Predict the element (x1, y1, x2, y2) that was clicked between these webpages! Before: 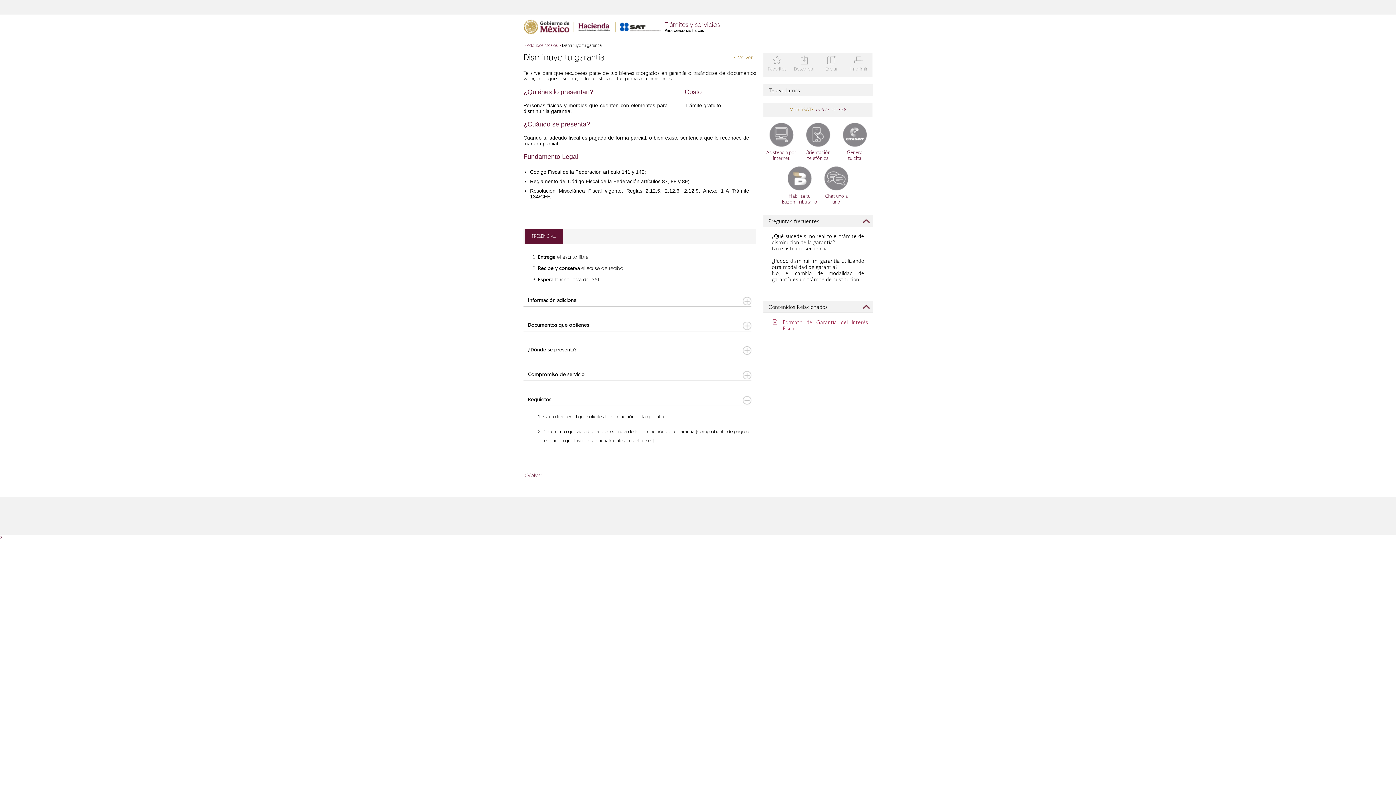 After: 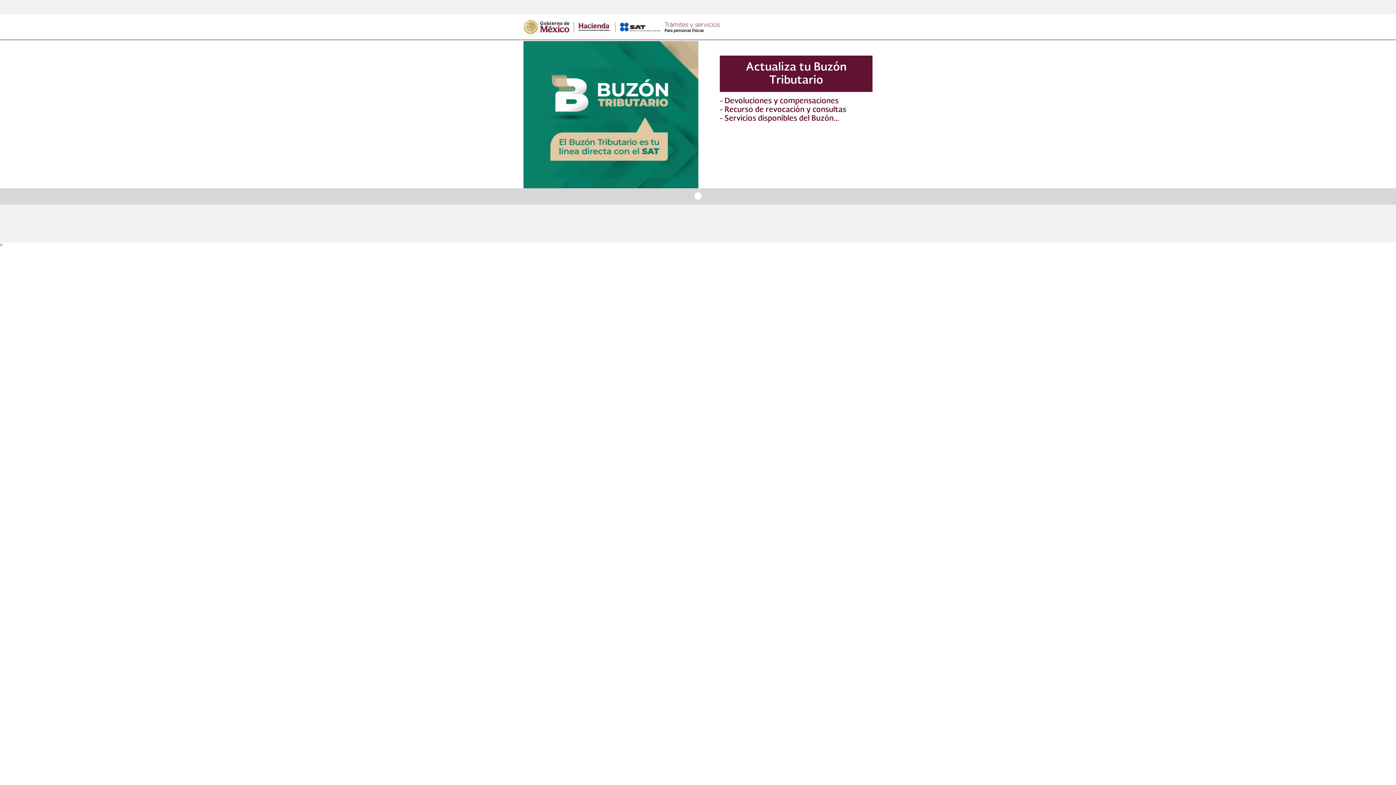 Action: bbox: (664, 21, 720, 28) label: Trámites y servicios